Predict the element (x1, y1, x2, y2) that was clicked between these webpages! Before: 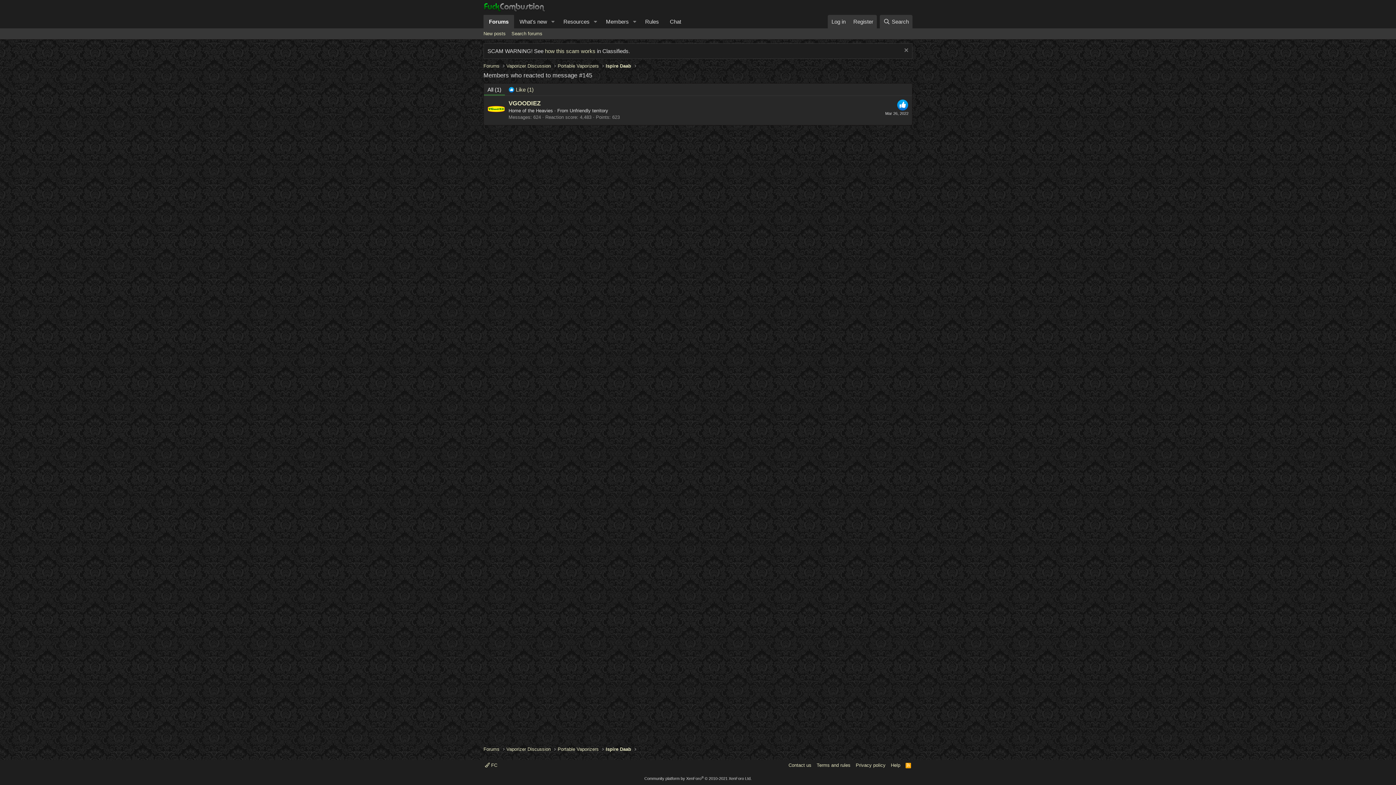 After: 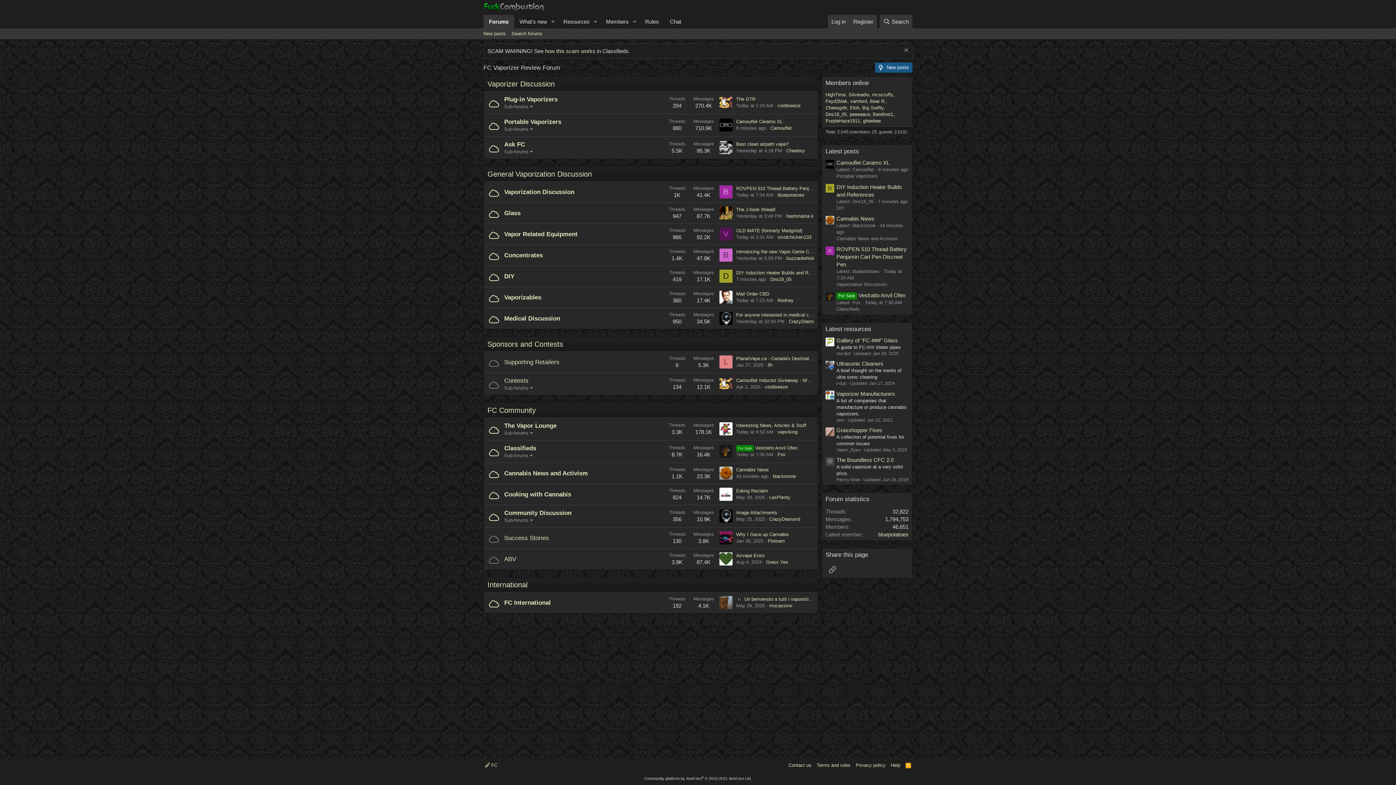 Action: bbox: (483, 62, 499, 69) label: Forums